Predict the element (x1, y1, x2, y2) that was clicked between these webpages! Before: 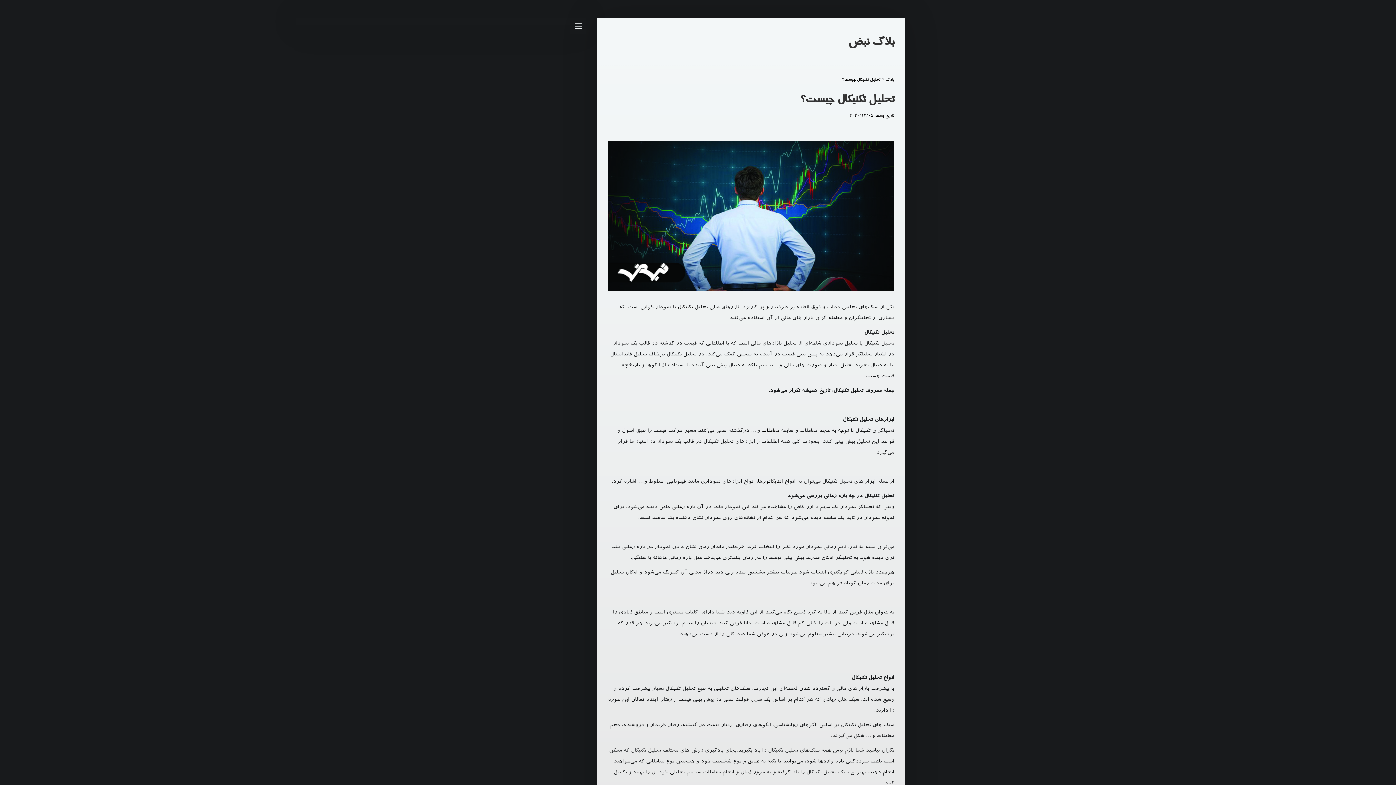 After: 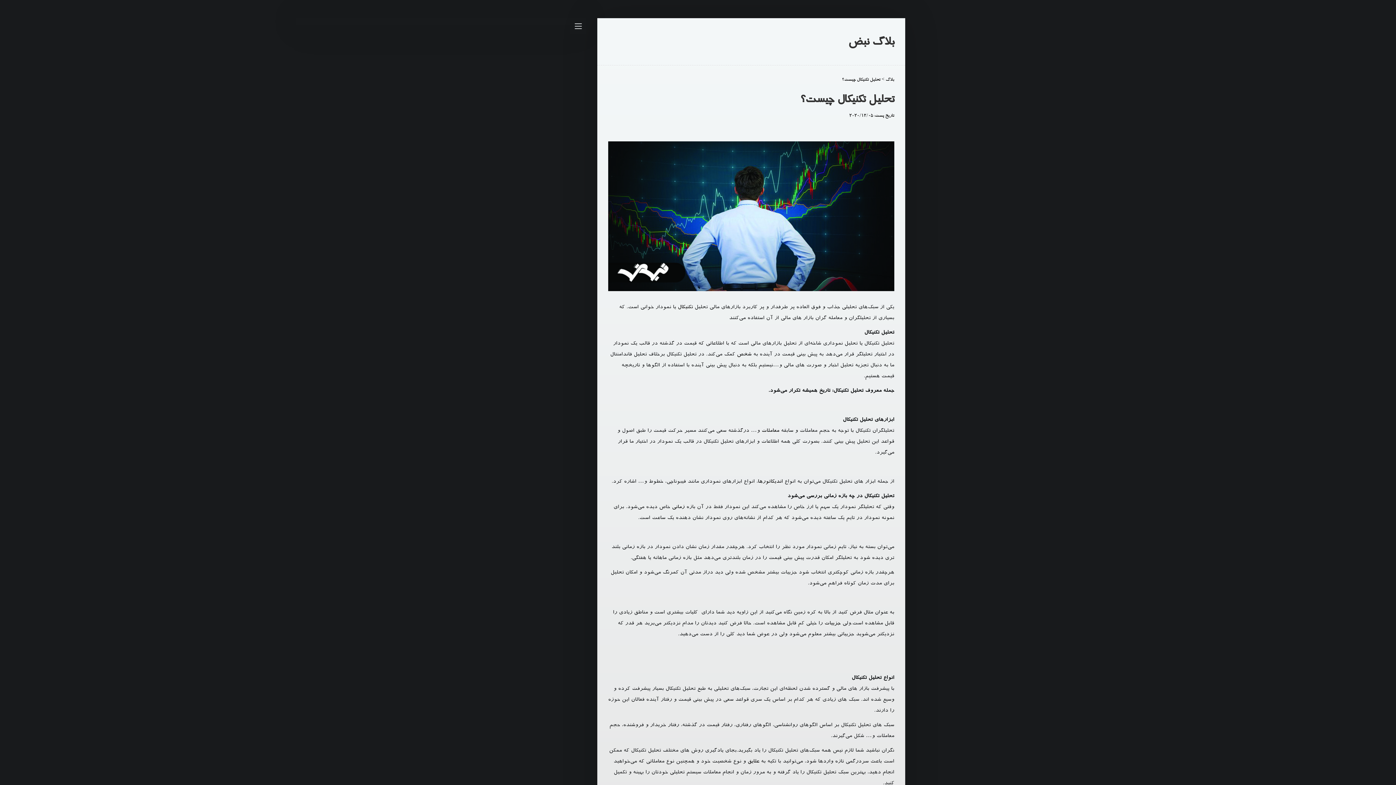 Action: label: تحلیل تکنیکال چیست؟ bbox: (608, 92, 894, 108)